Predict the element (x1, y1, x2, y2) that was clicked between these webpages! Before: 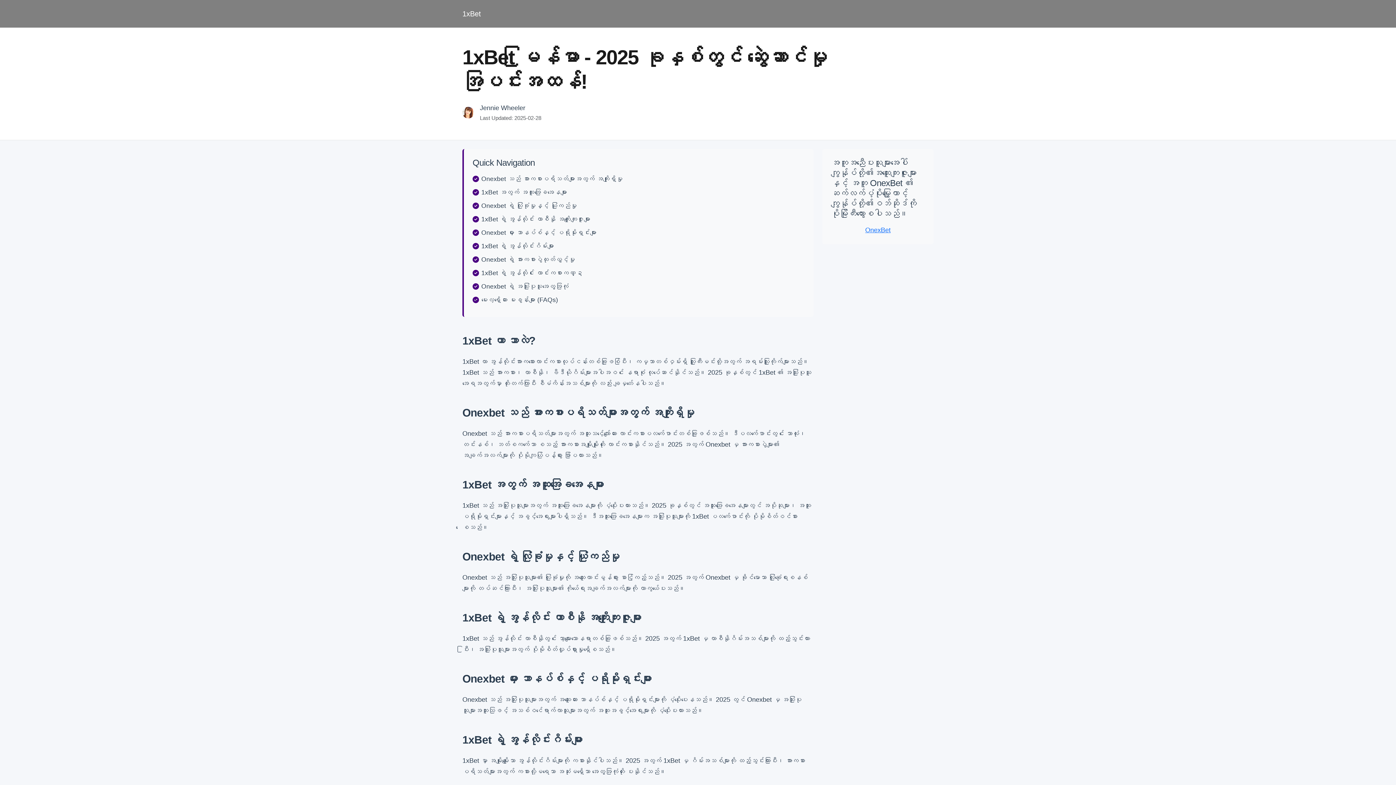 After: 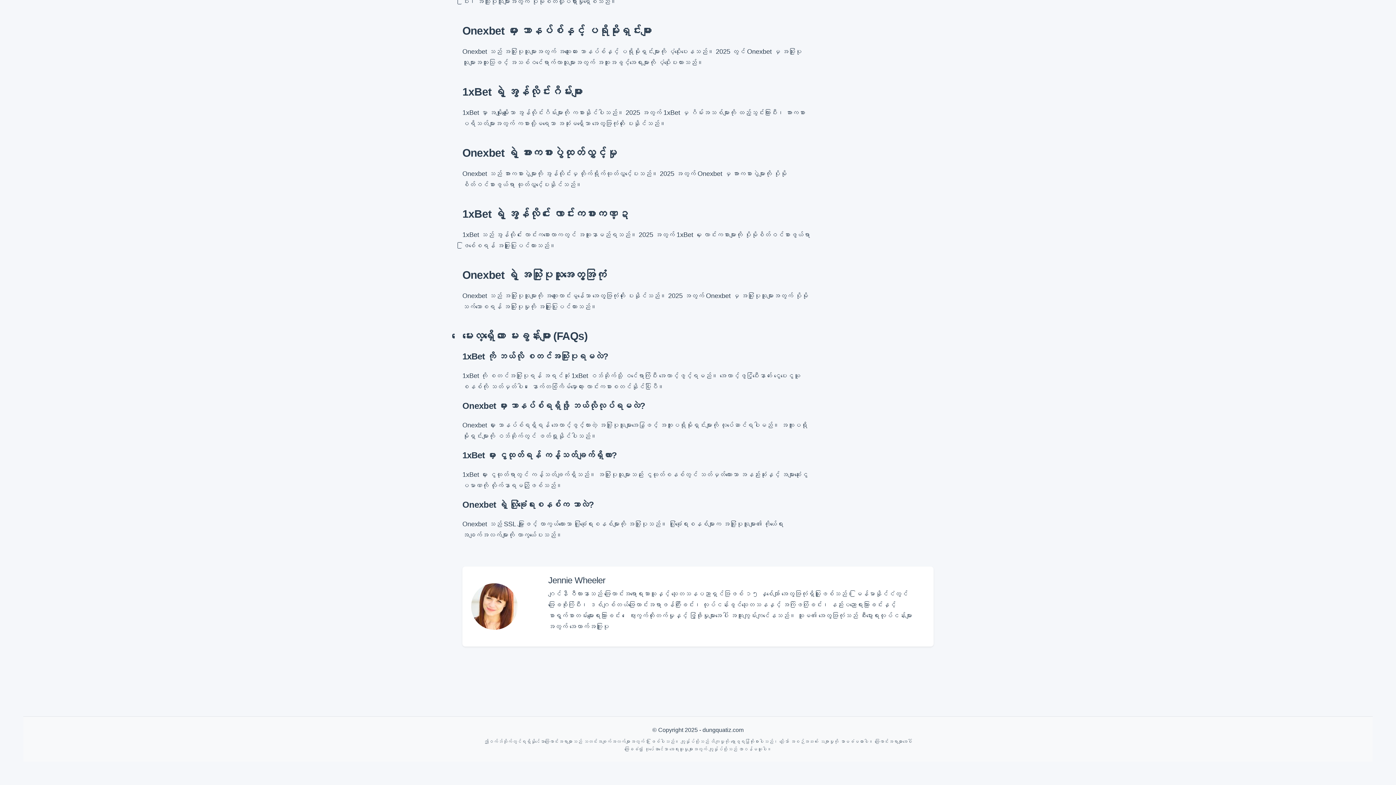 Action: label: 1xBet ရဲ့ အွန်လိုင်းဂိမ်းများ bbox: (481, 242, 554, 249)